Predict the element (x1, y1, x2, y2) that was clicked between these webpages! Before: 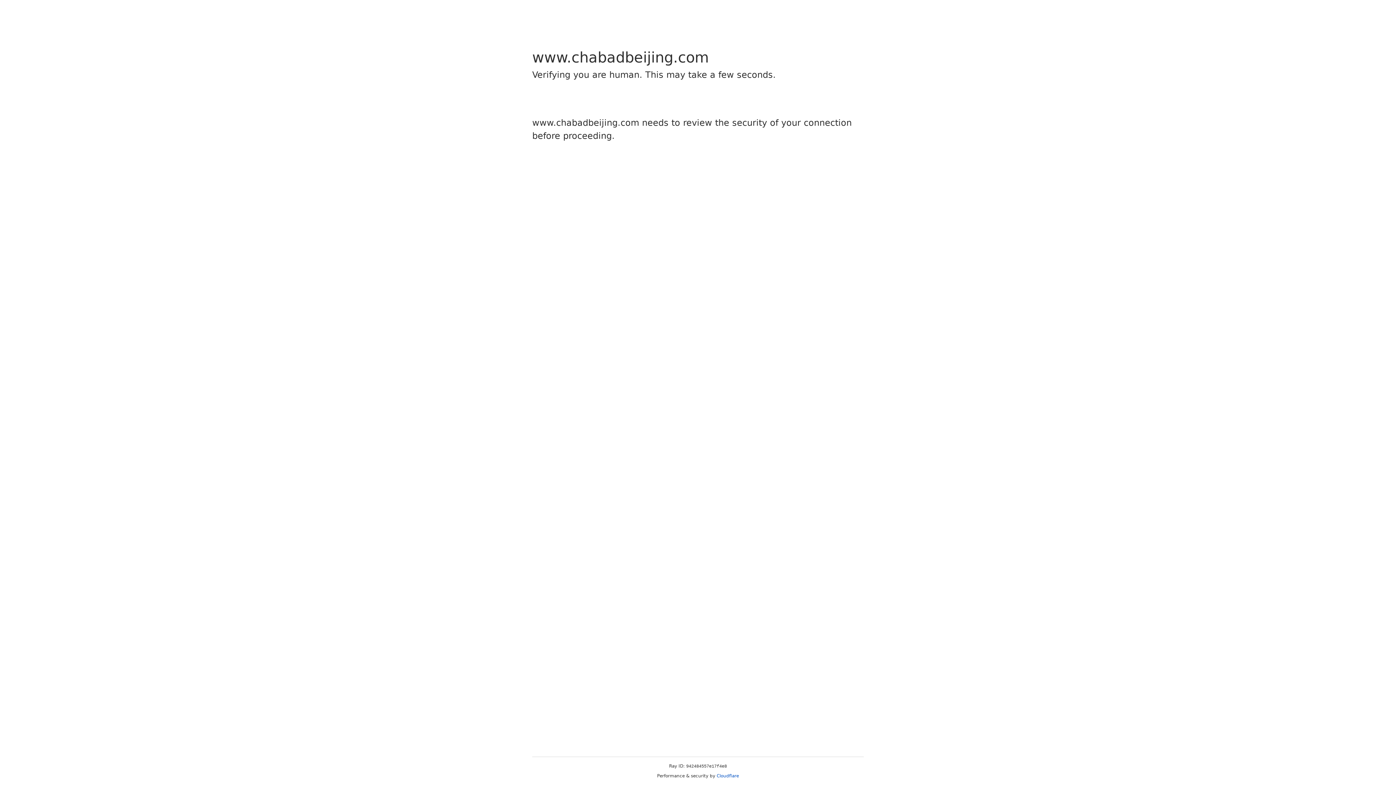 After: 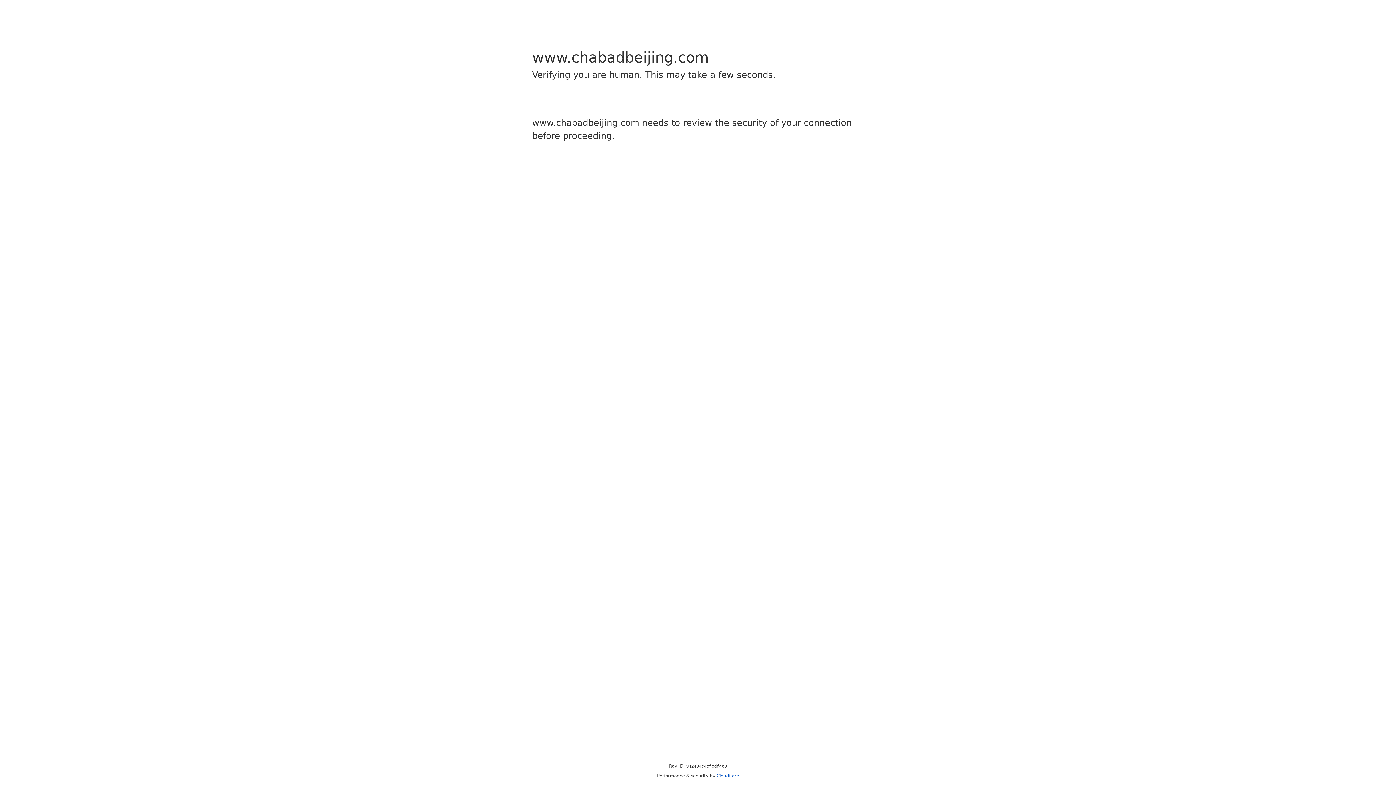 Action: label: Cloudflare bbox: (716, 773, 739, 778)